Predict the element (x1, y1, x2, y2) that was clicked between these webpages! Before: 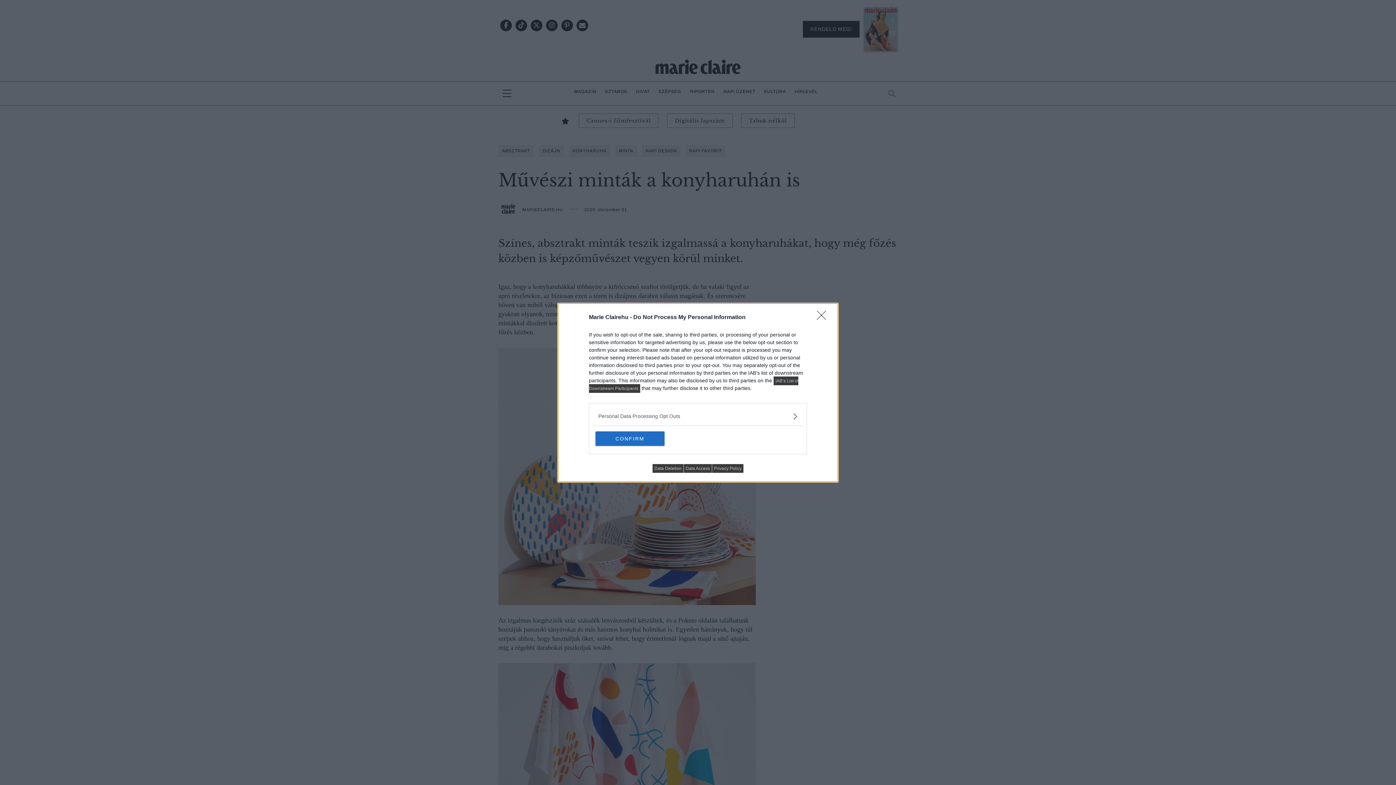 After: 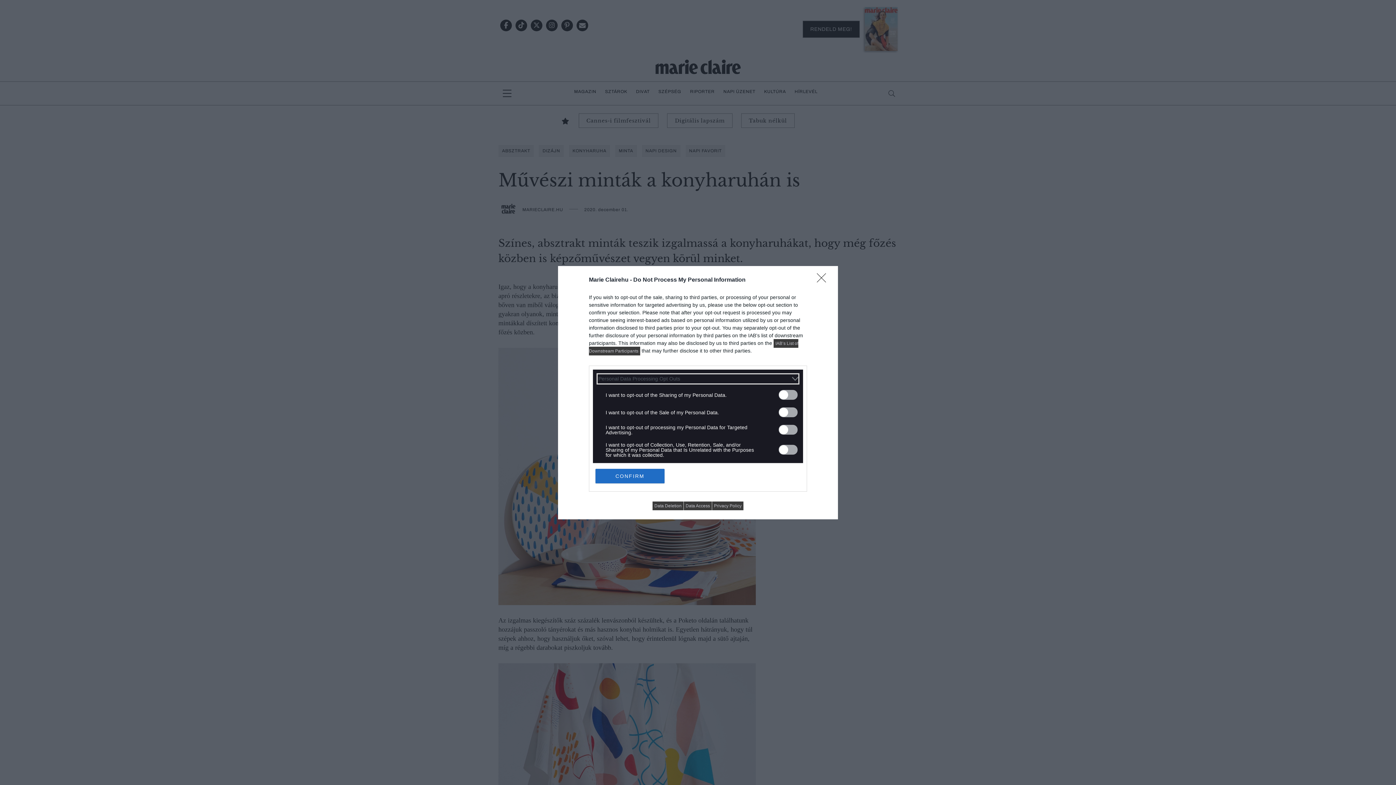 Action: bbox: (598, 412, 797, 420) label: Opt-Outs